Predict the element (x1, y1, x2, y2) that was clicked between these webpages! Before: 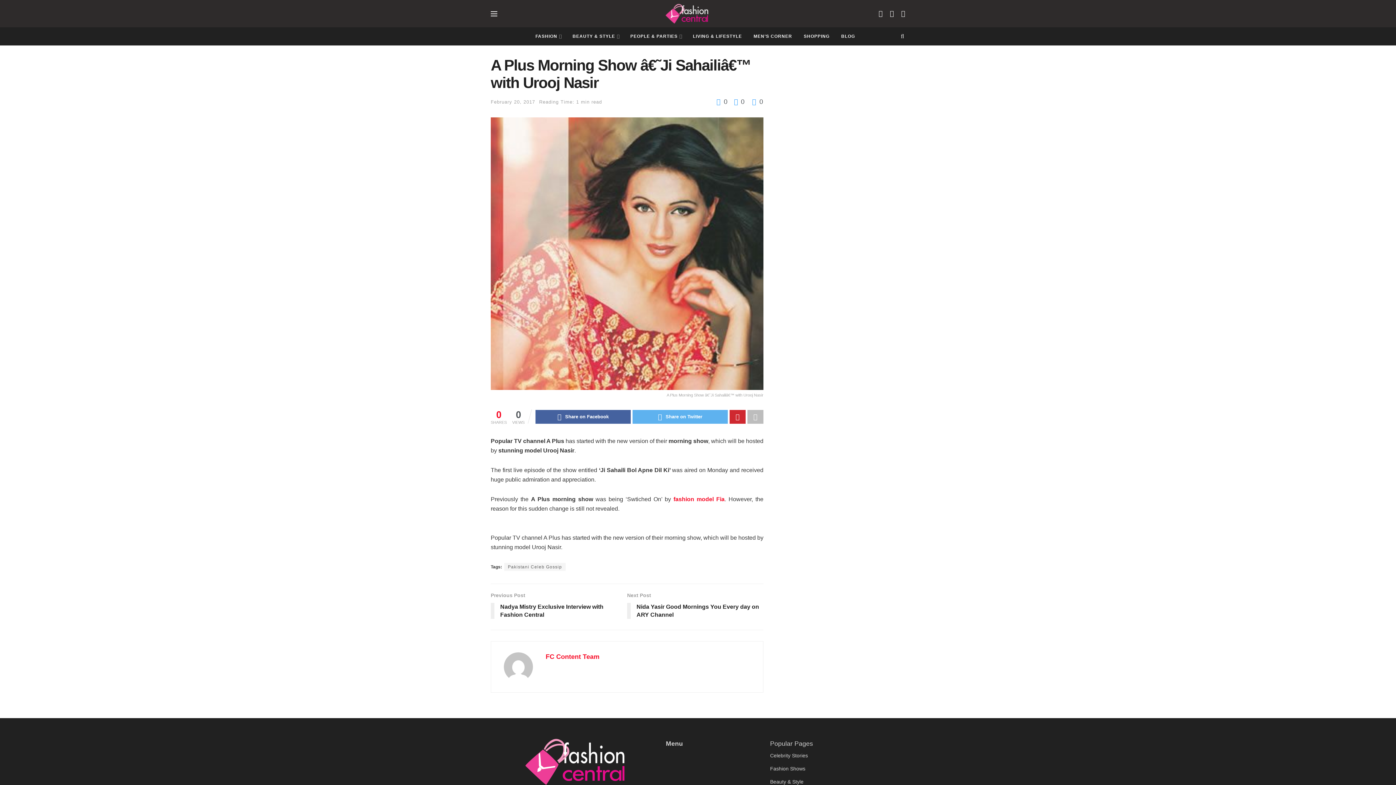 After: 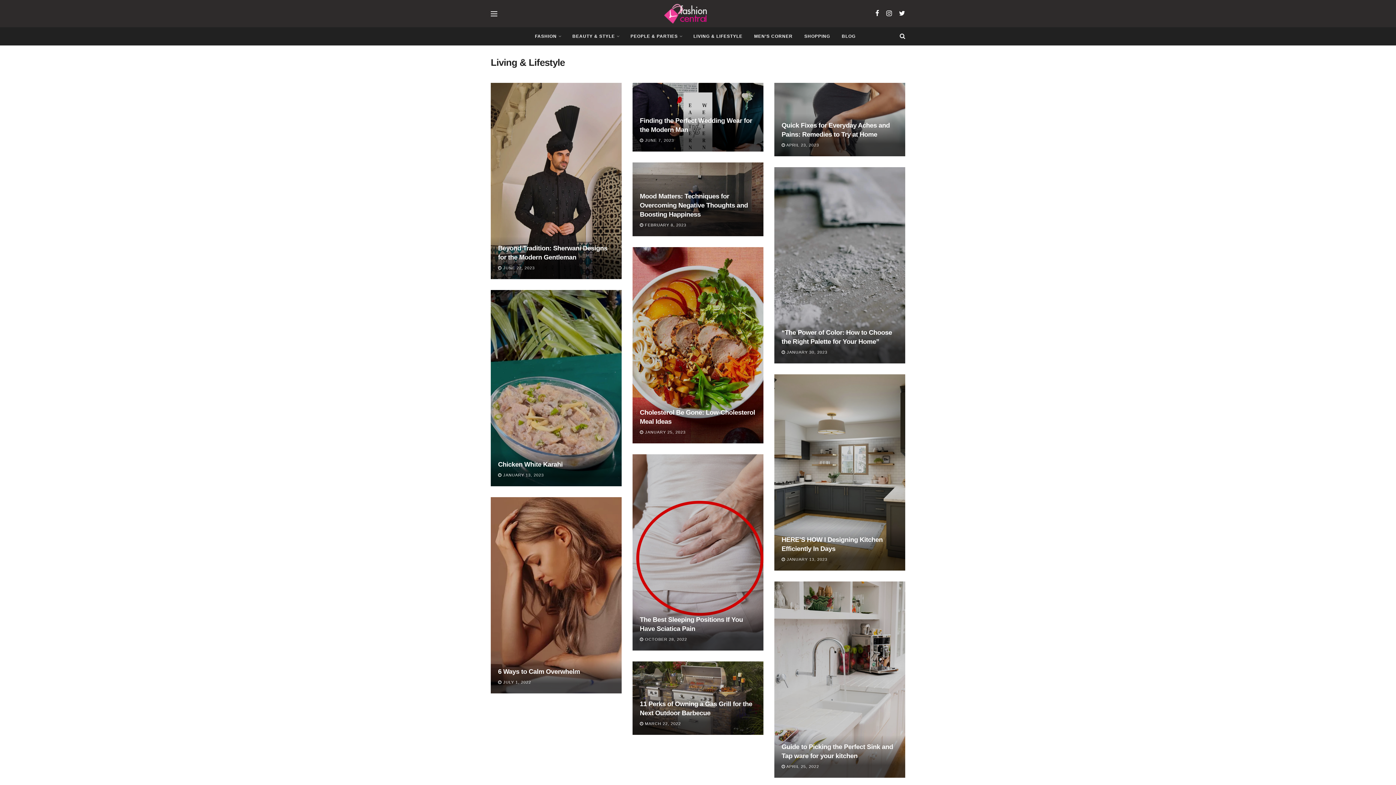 Action: bbox: (687, 27, 748, 45) label: LIVING & LIFESTYLE